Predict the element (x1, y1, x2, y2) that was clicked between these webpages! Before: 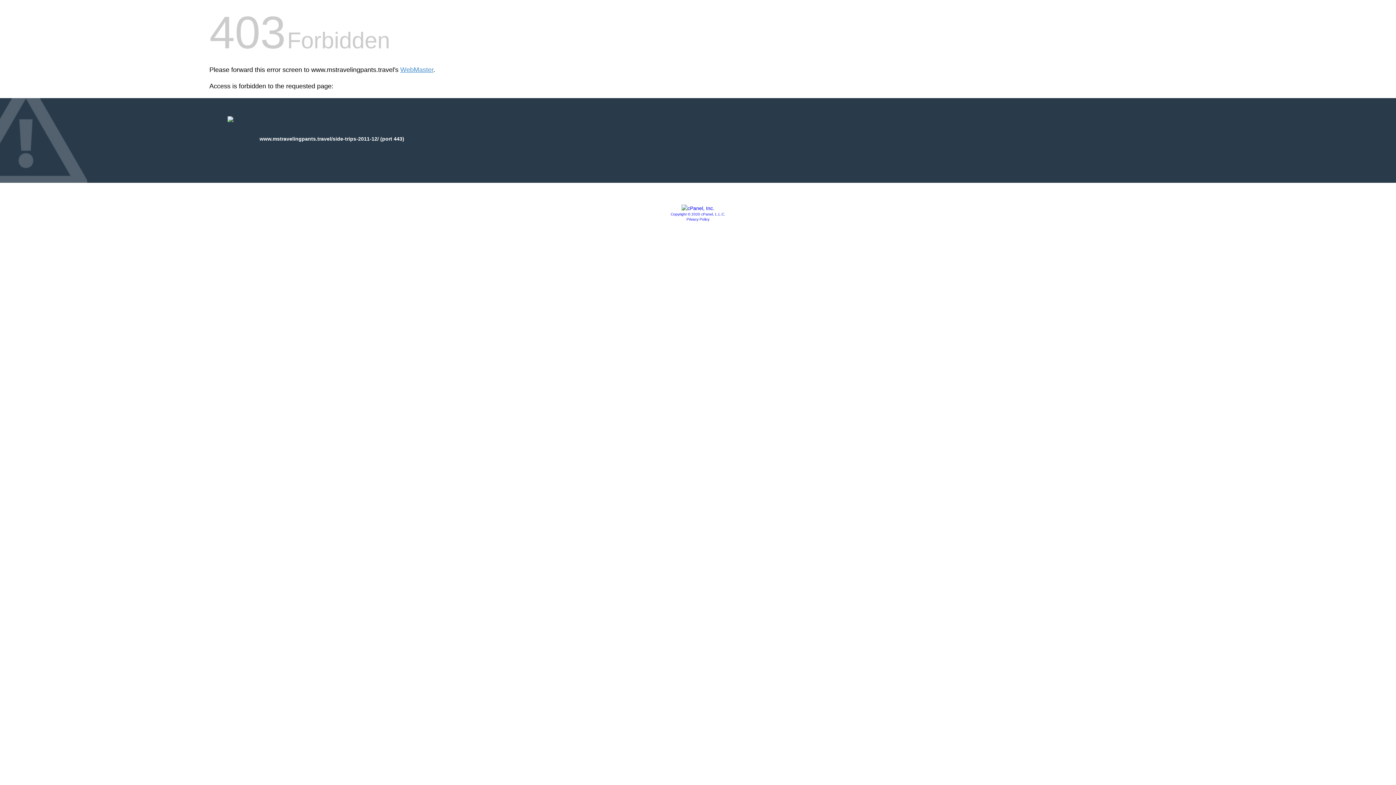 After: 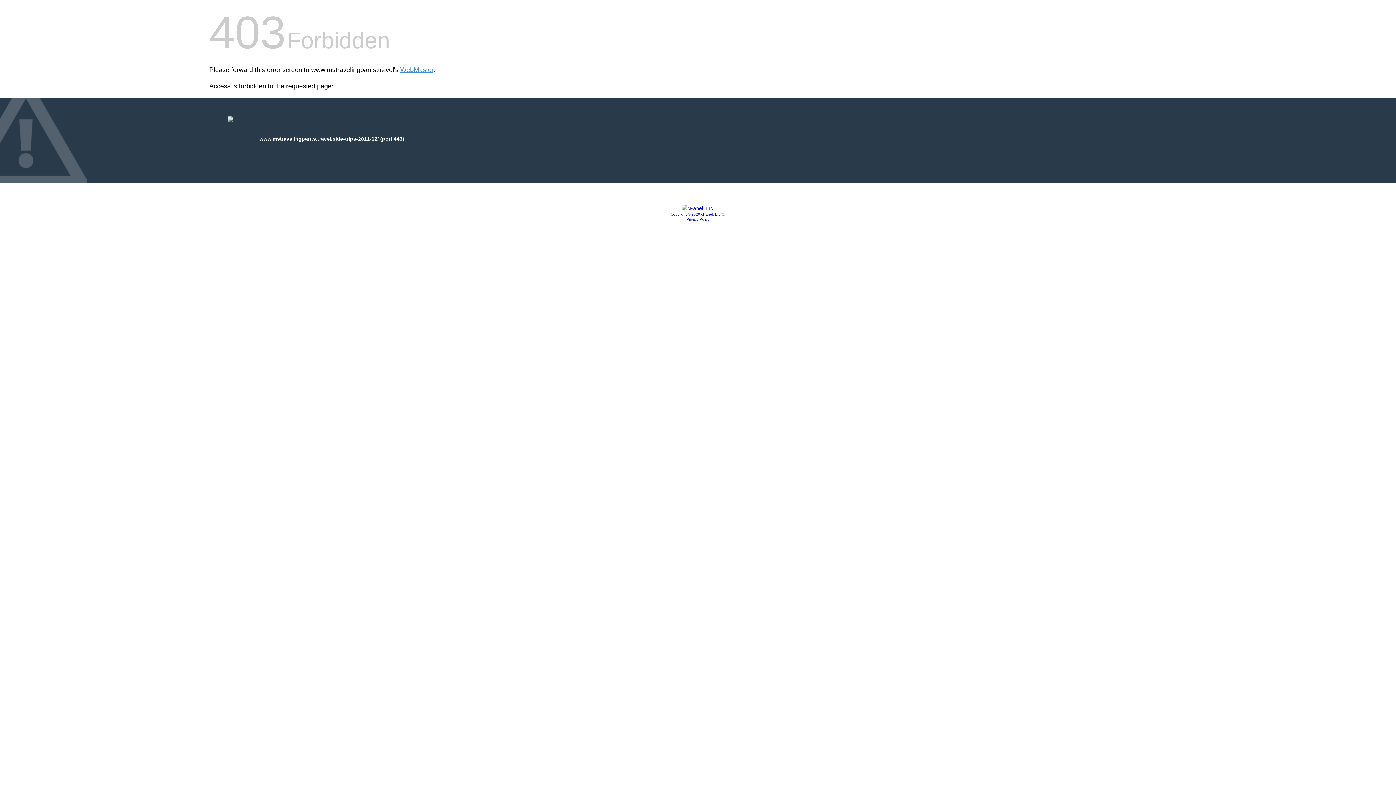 Action: label: Privacy Policy bbox: (686, 217, 709, 221)